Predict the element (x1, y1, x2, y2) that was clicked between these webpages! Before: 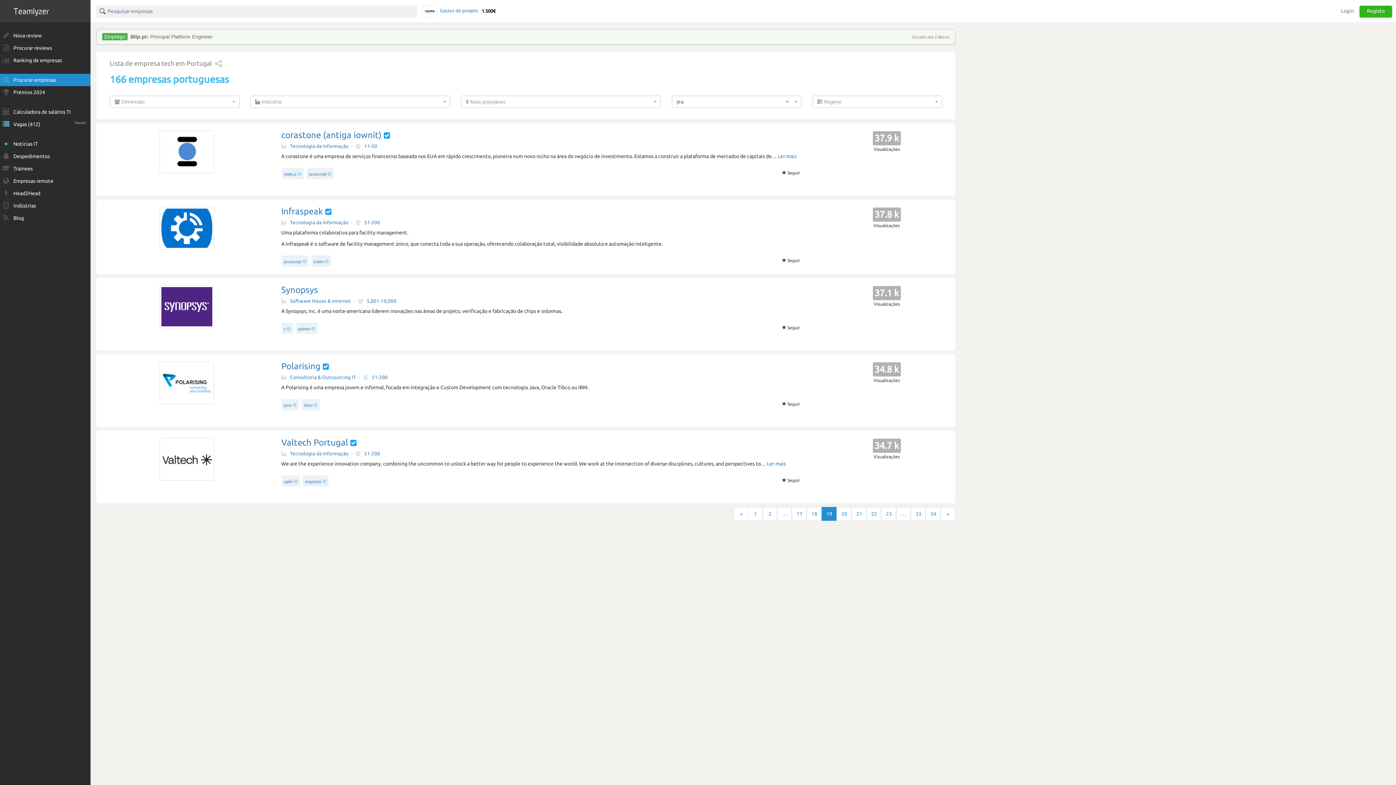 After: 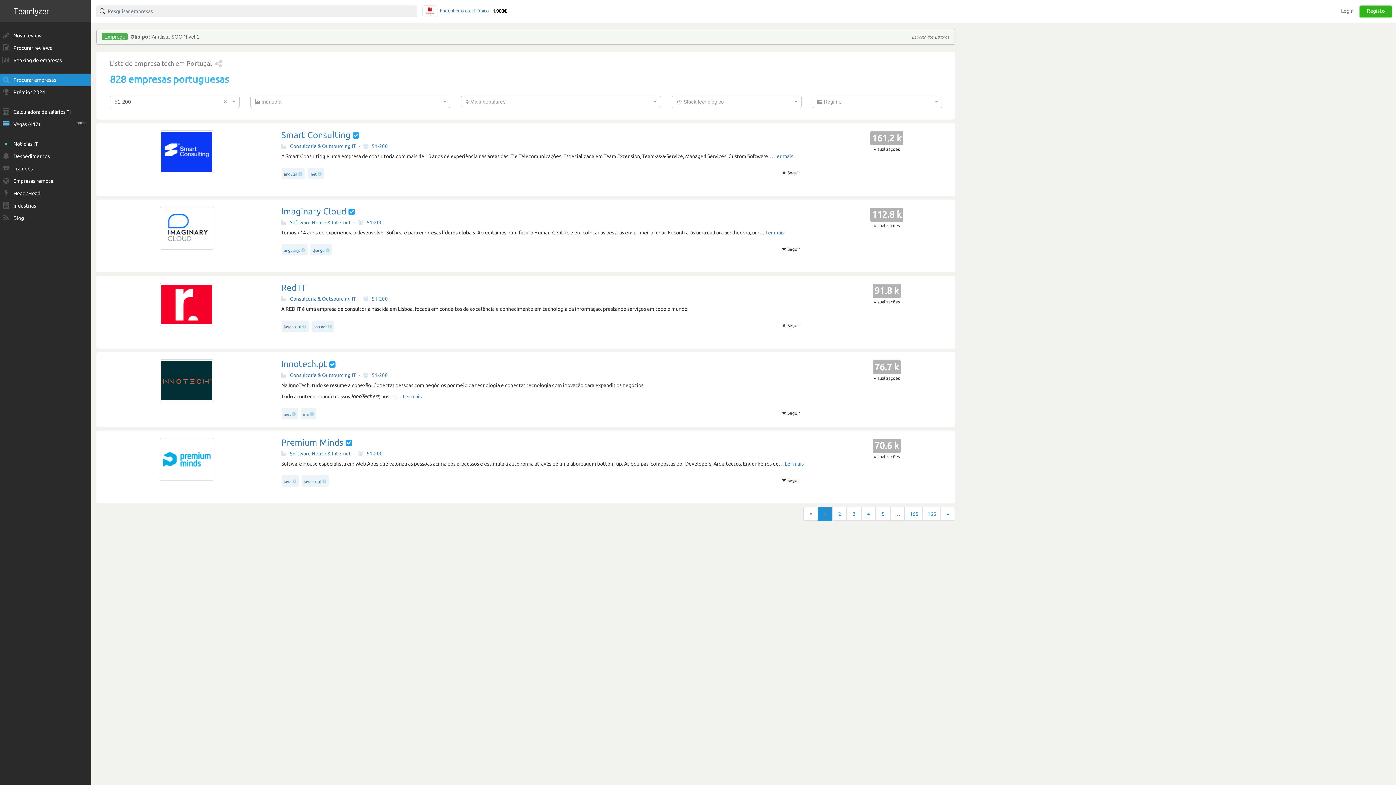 Action: label: 51-200 bbox: (363, 374, 387, 380)